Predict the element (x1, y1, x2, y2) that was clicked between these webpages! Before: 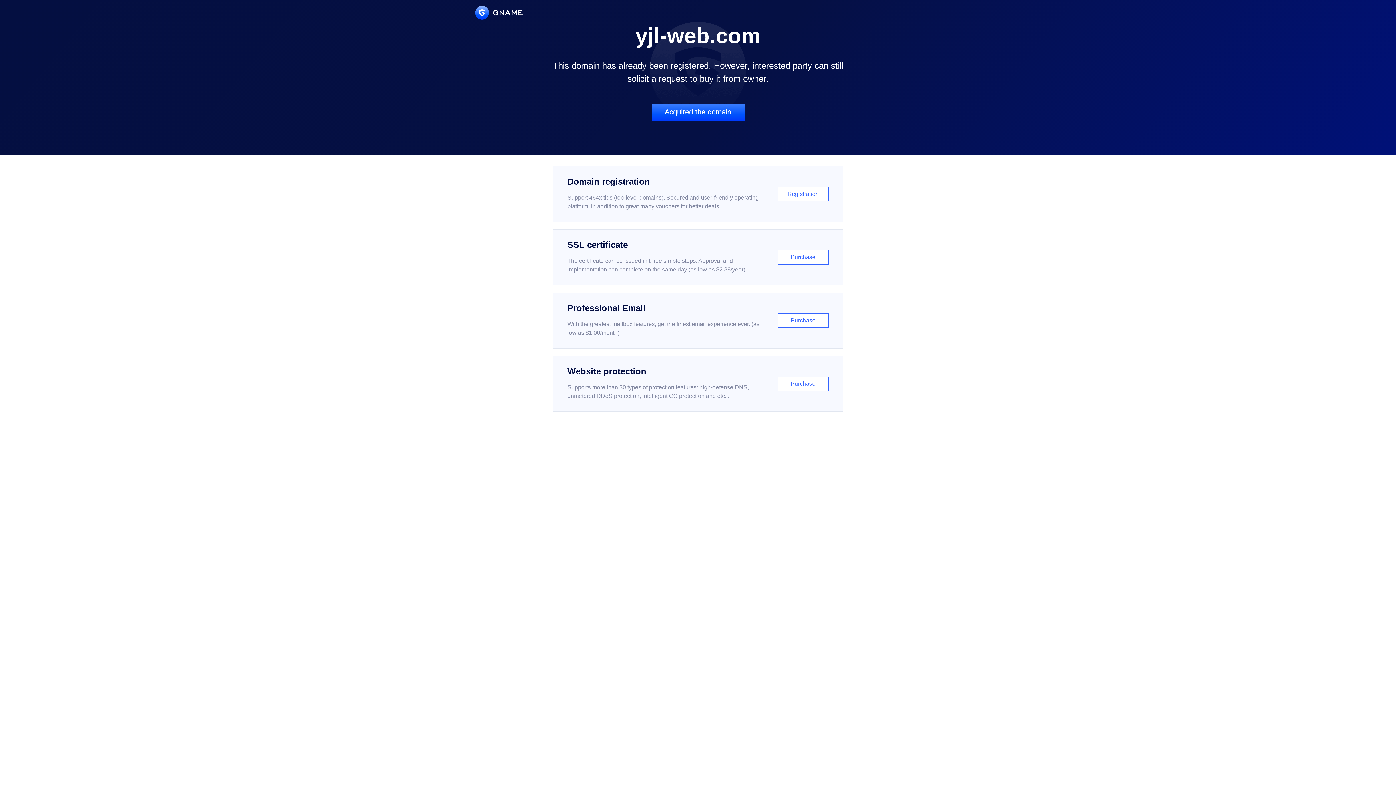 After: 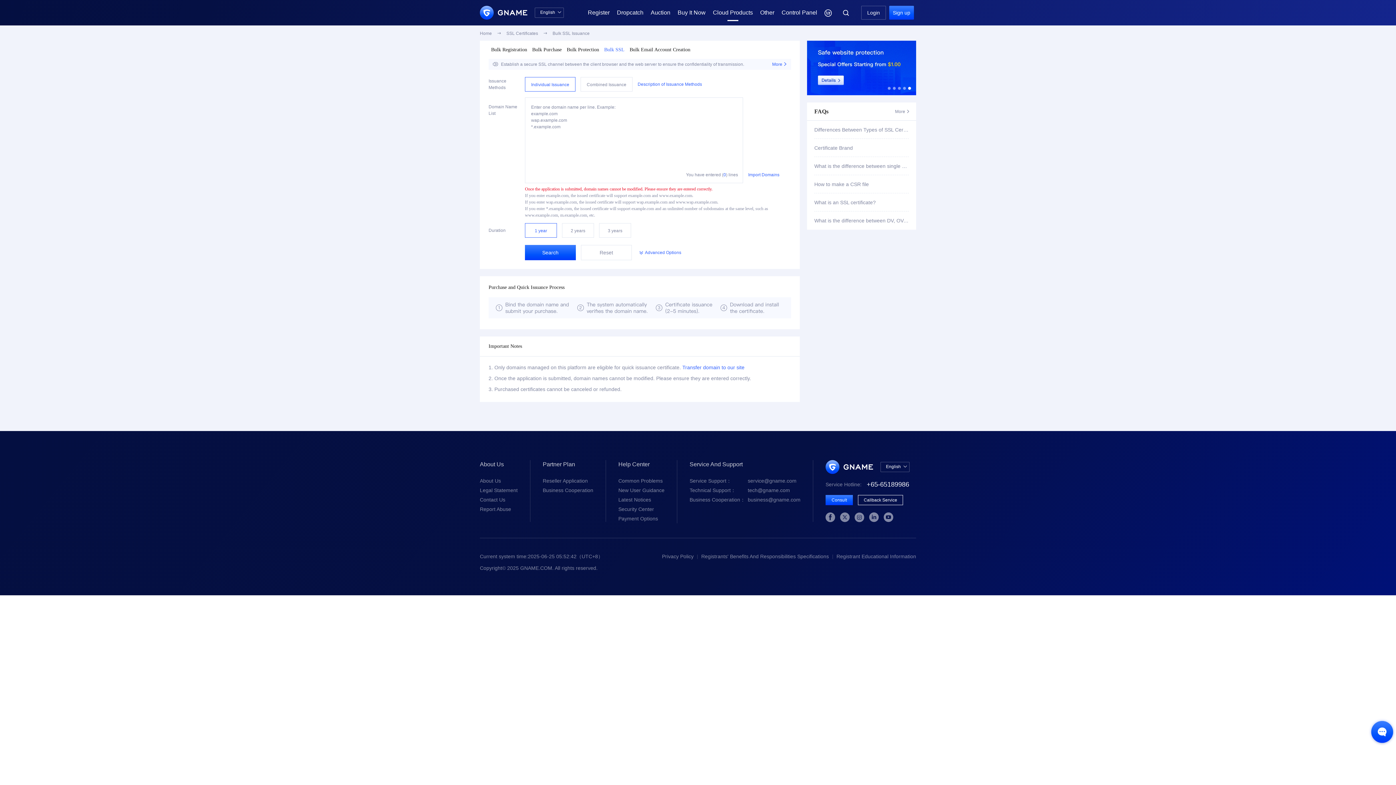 Action: label: SSL certificate

The certificate can be issued in three simple steps. Approval and implementation can complete on the same day (as low as $2.88/year)

Purchase bbox: (552, 229, 843, 285)